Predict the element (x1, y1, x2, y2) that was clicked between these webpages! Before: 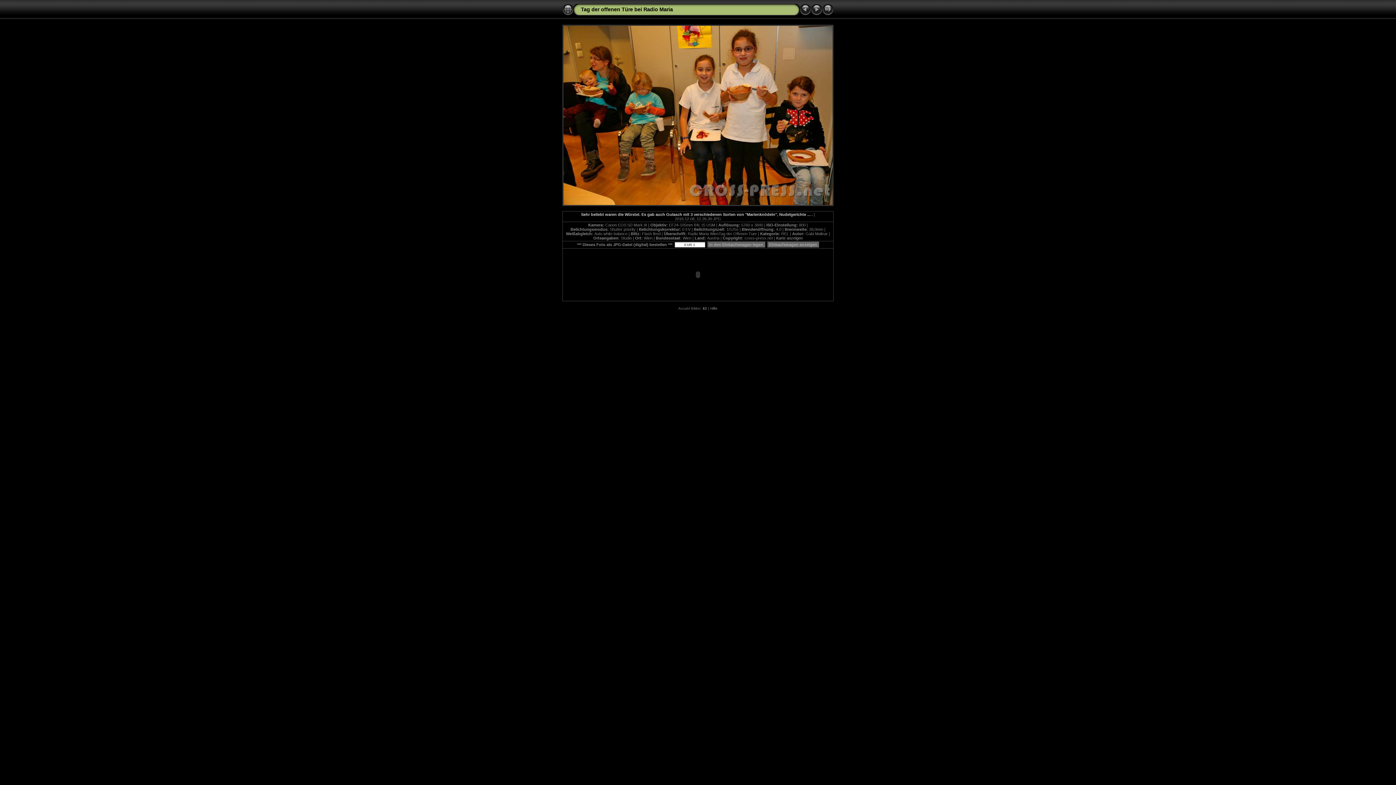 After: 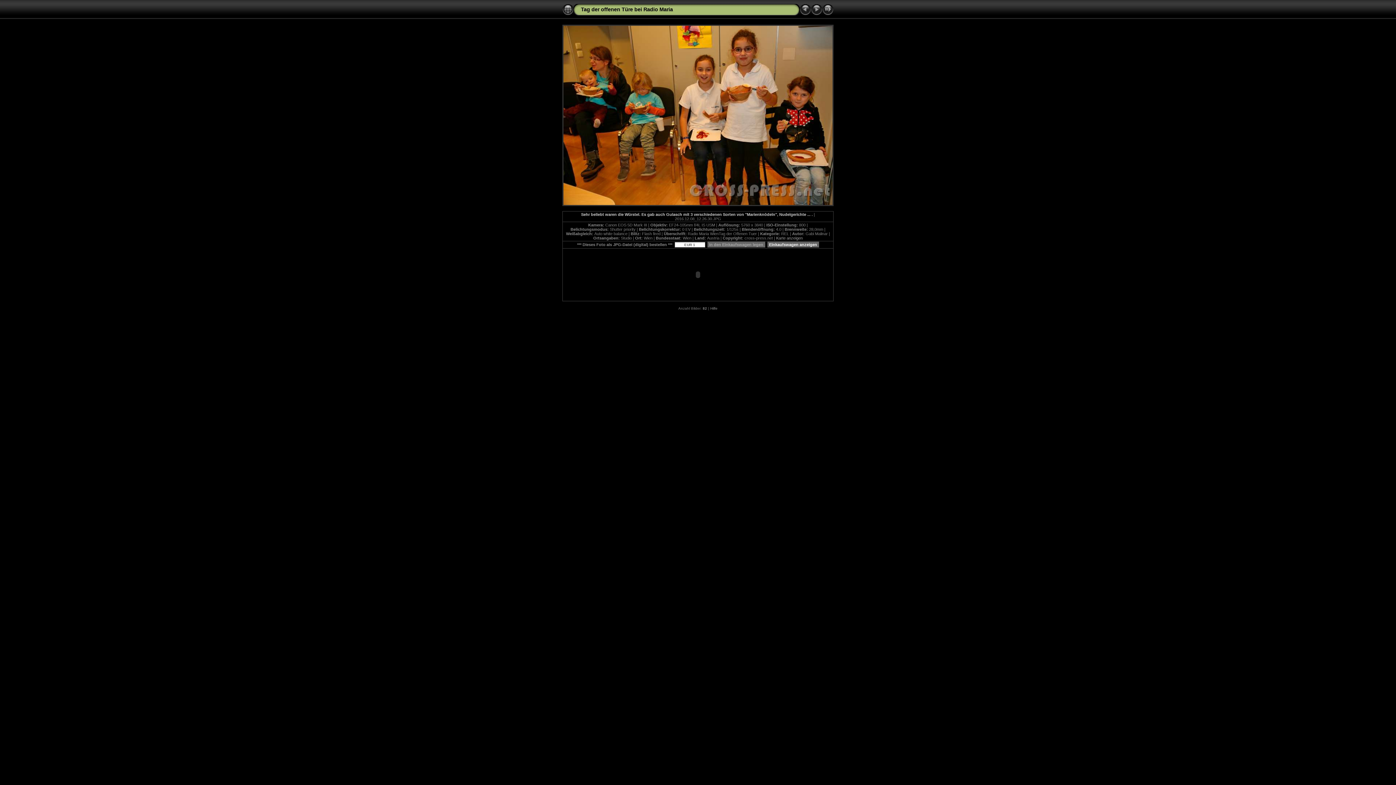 Action: label:  Einkaufswagen anzeigen  bbox: (768, 242, 818, 246)